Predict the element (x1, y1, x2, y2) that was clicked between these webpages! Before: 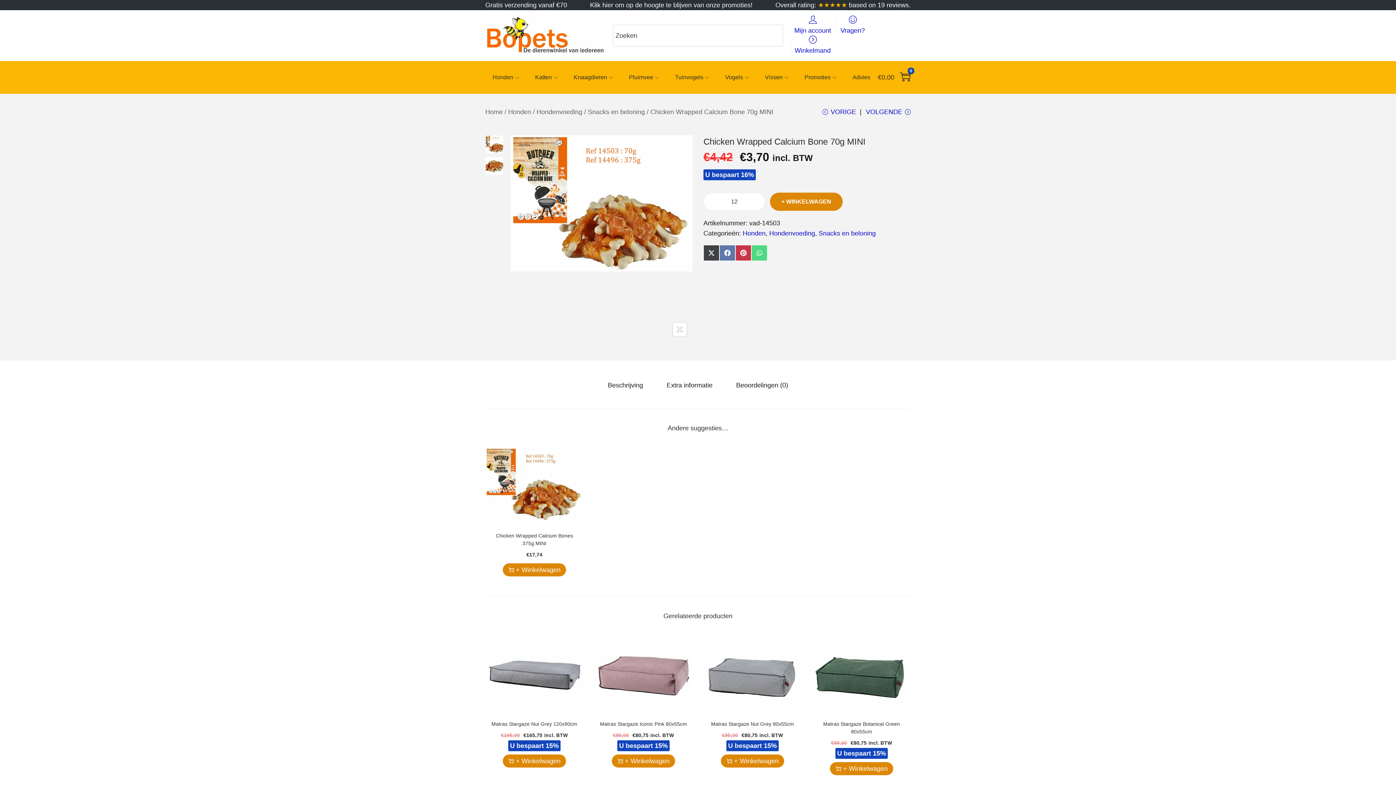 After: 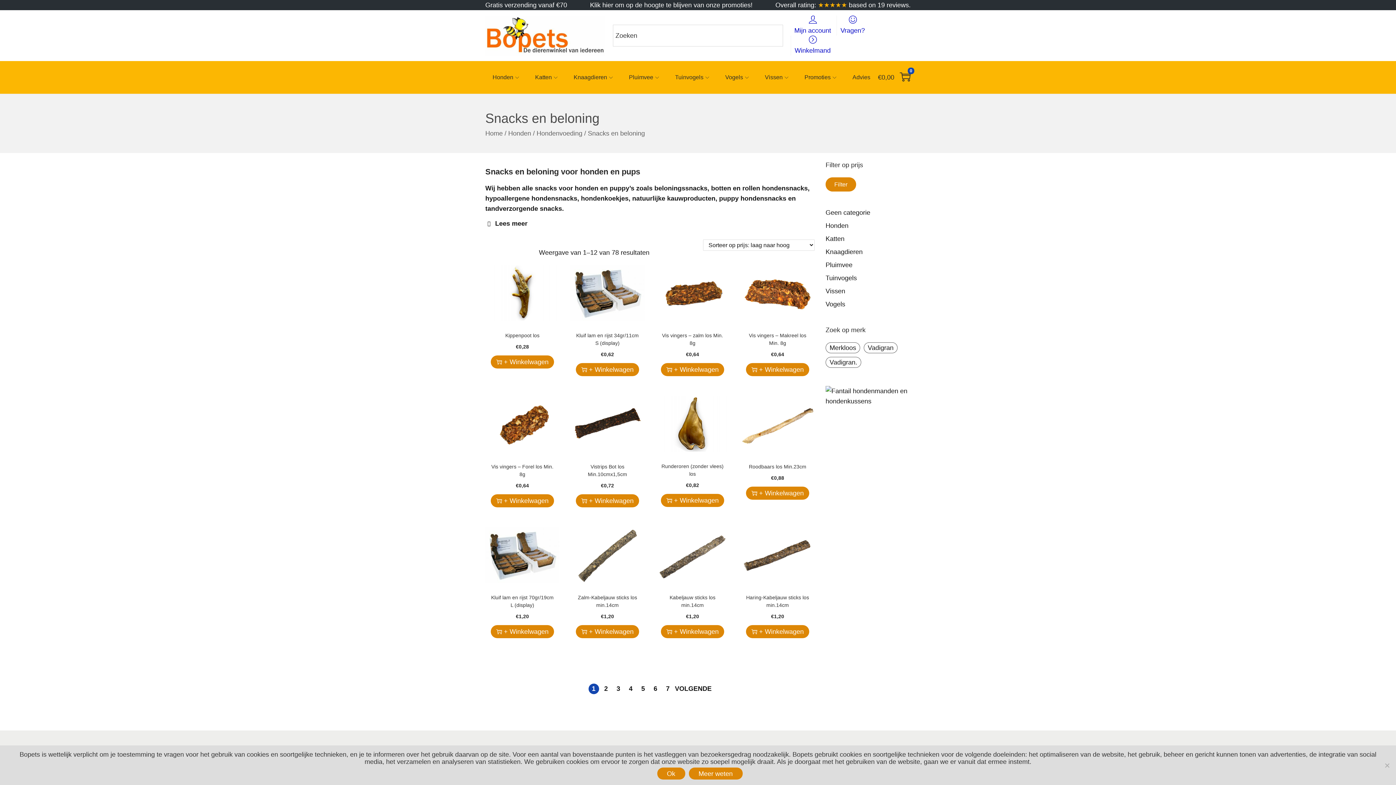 Action: label: Snacks en beloning bbox: (818, 229, 876, 237)